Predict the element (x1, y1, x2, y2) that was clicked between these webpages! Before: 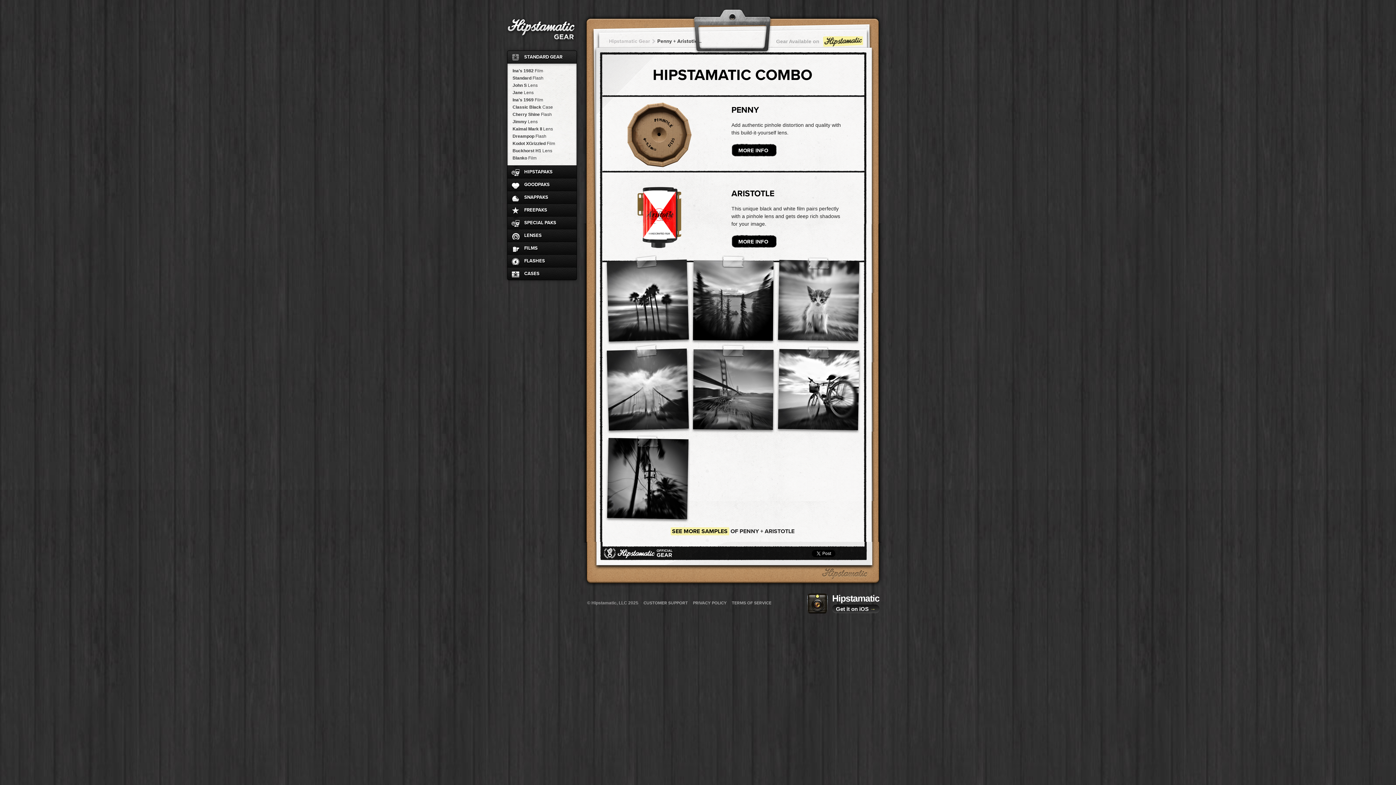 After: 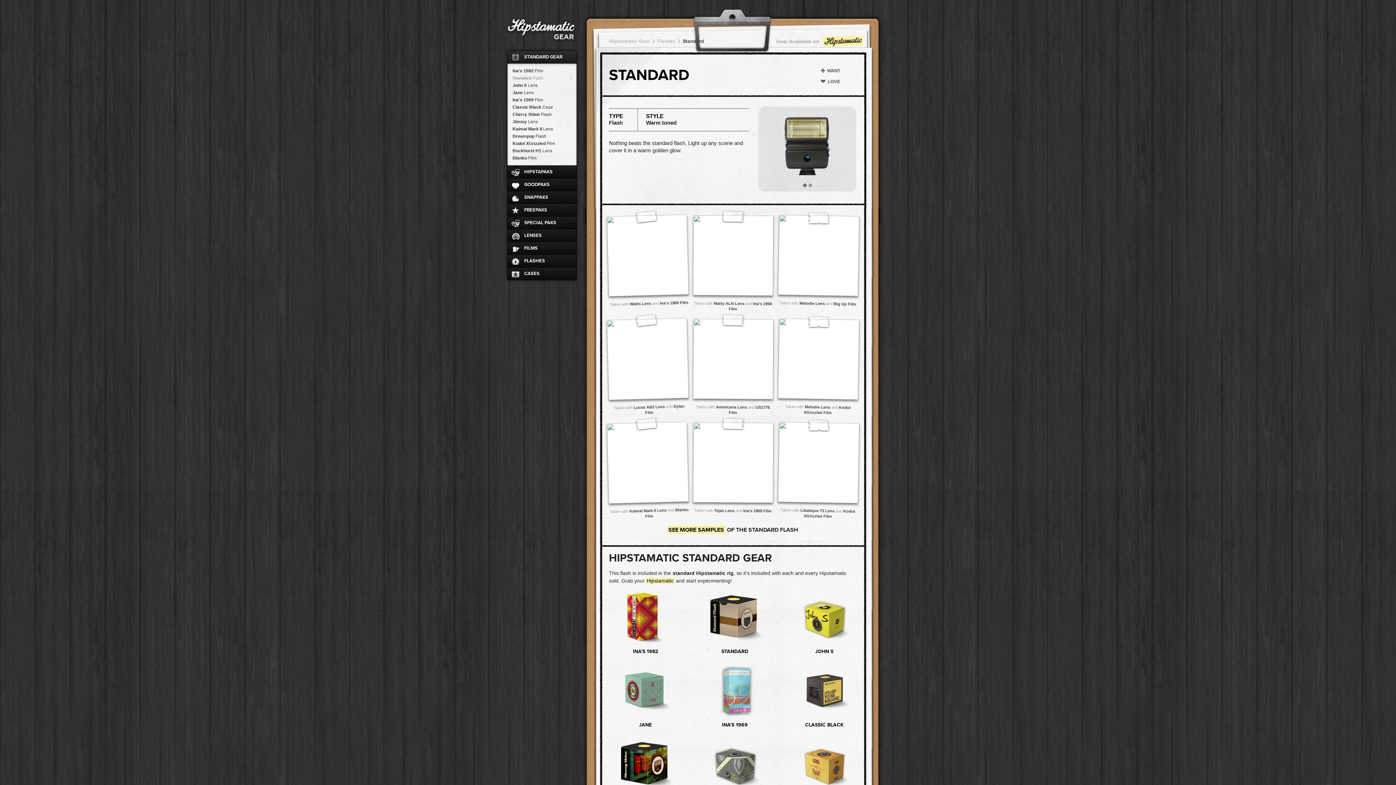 Action: label: Standard Flash bbox: (507, 74, 576, 81)